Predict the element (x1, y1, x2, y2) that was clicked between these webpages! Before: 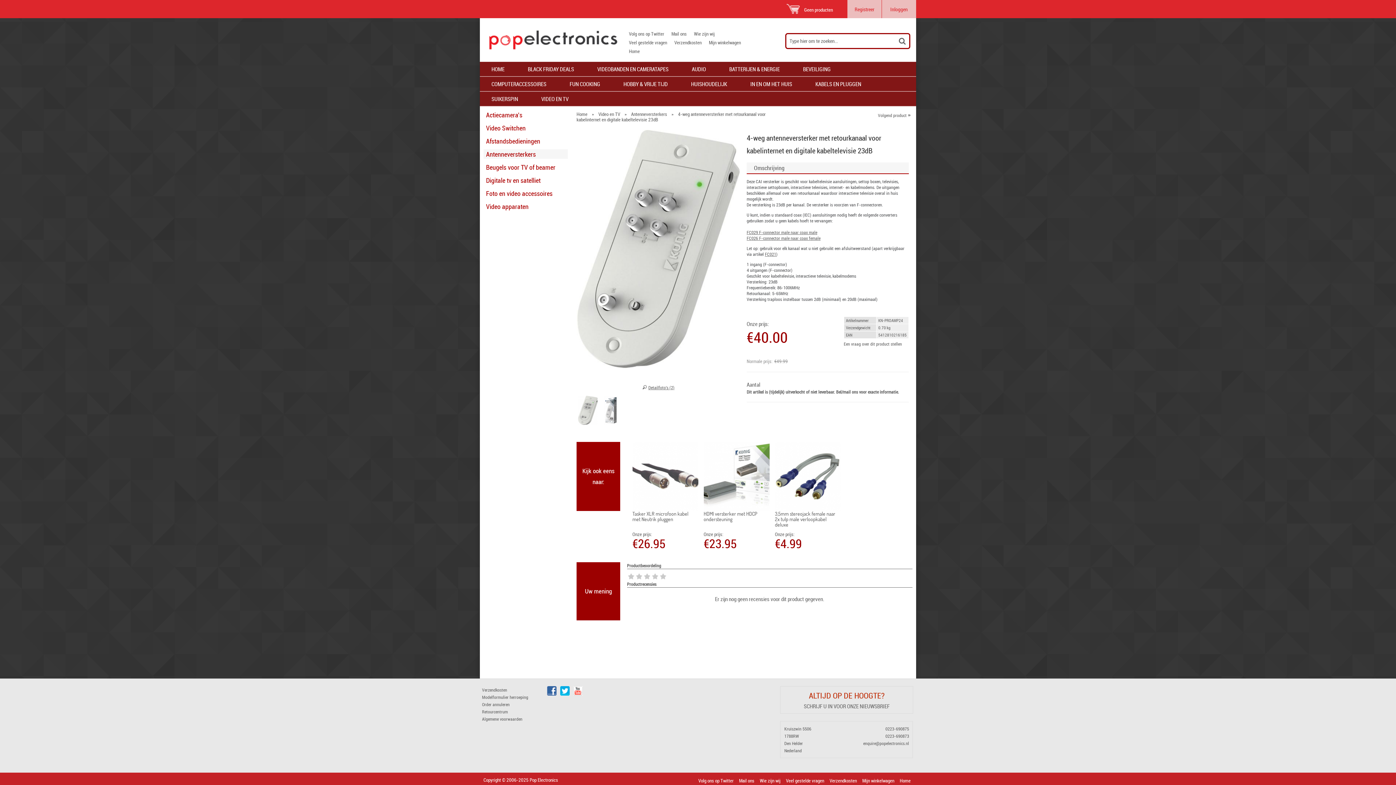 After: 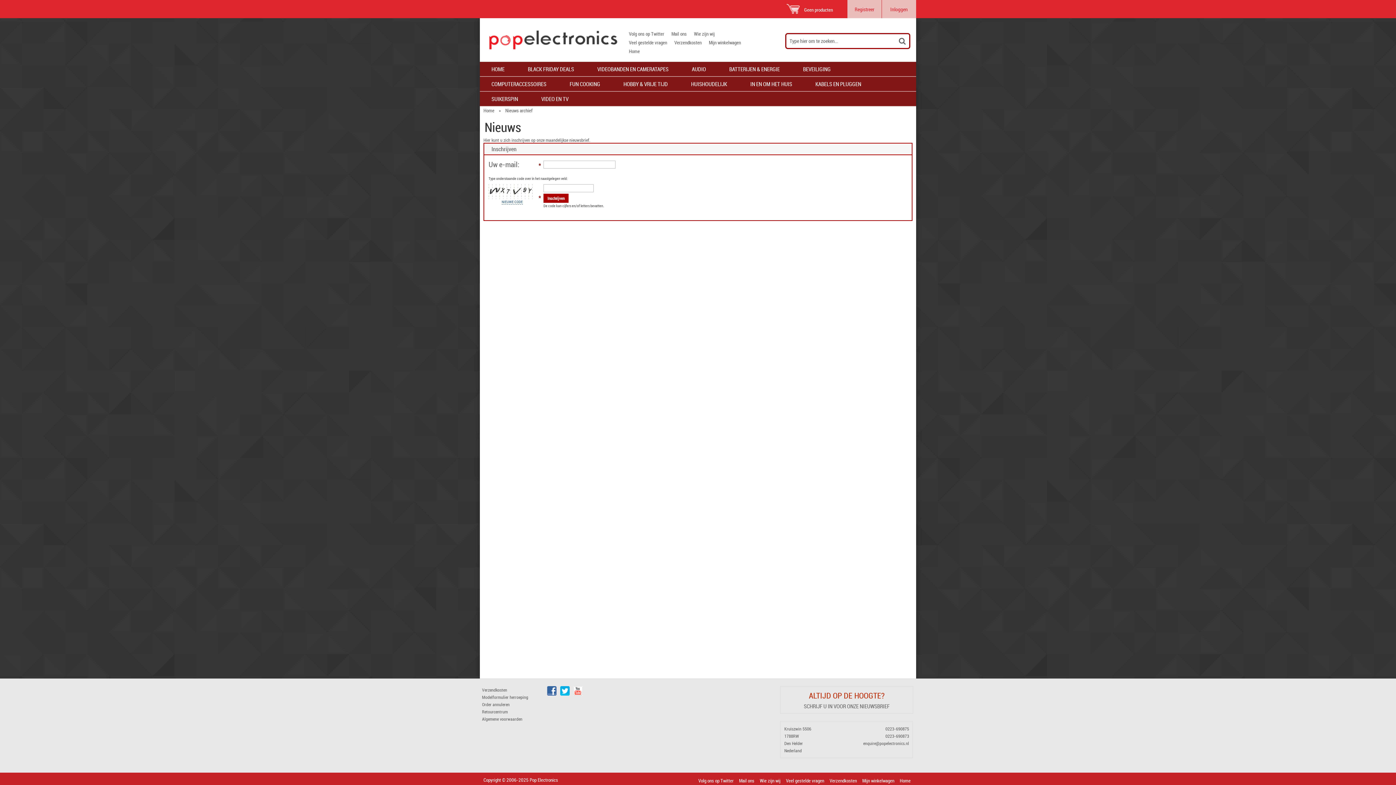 Action: bbox: (809, 690, 884, 701) label: ALTIJD OP DE HOOGTE?